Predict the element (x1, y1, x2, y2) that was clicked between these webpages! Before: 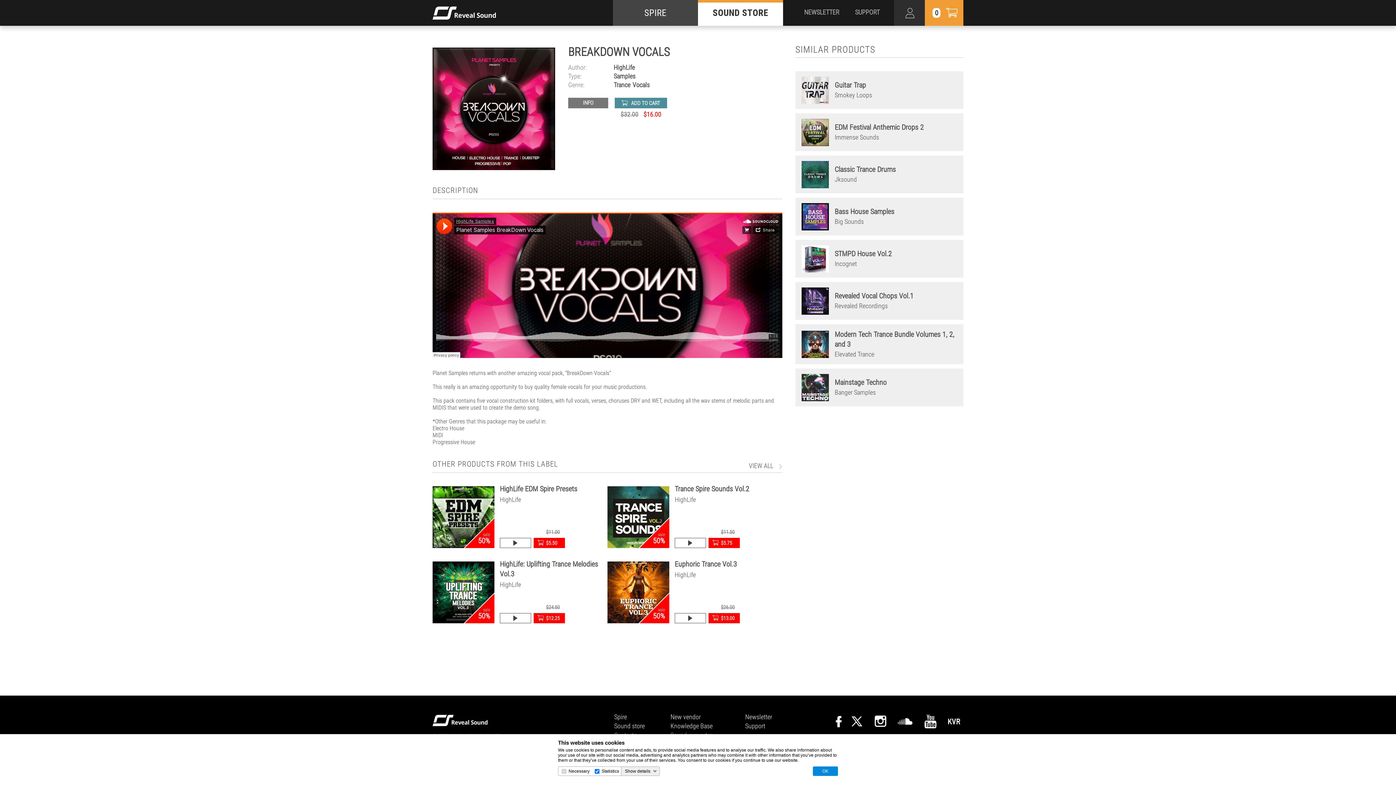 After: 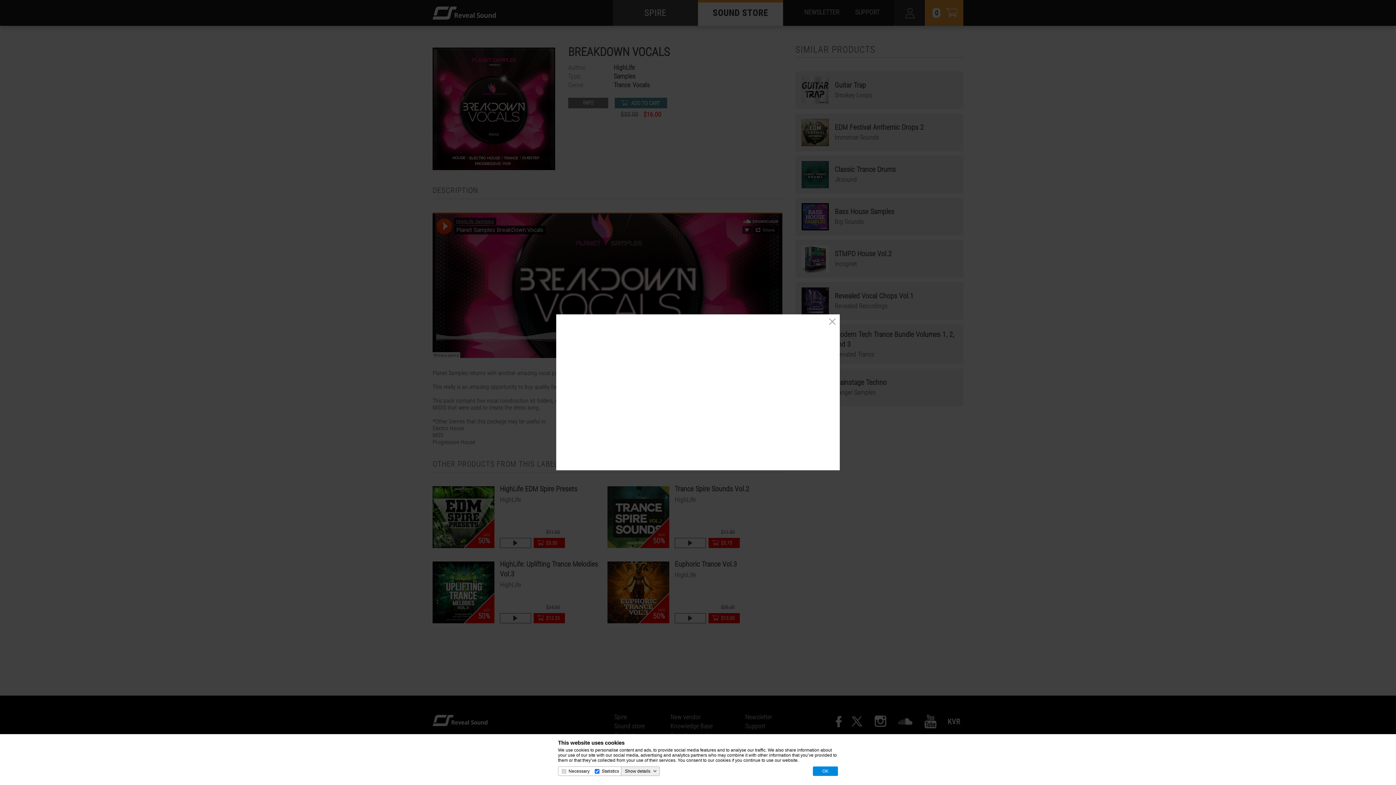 Action: bbox: (500, 613, 530, 623)